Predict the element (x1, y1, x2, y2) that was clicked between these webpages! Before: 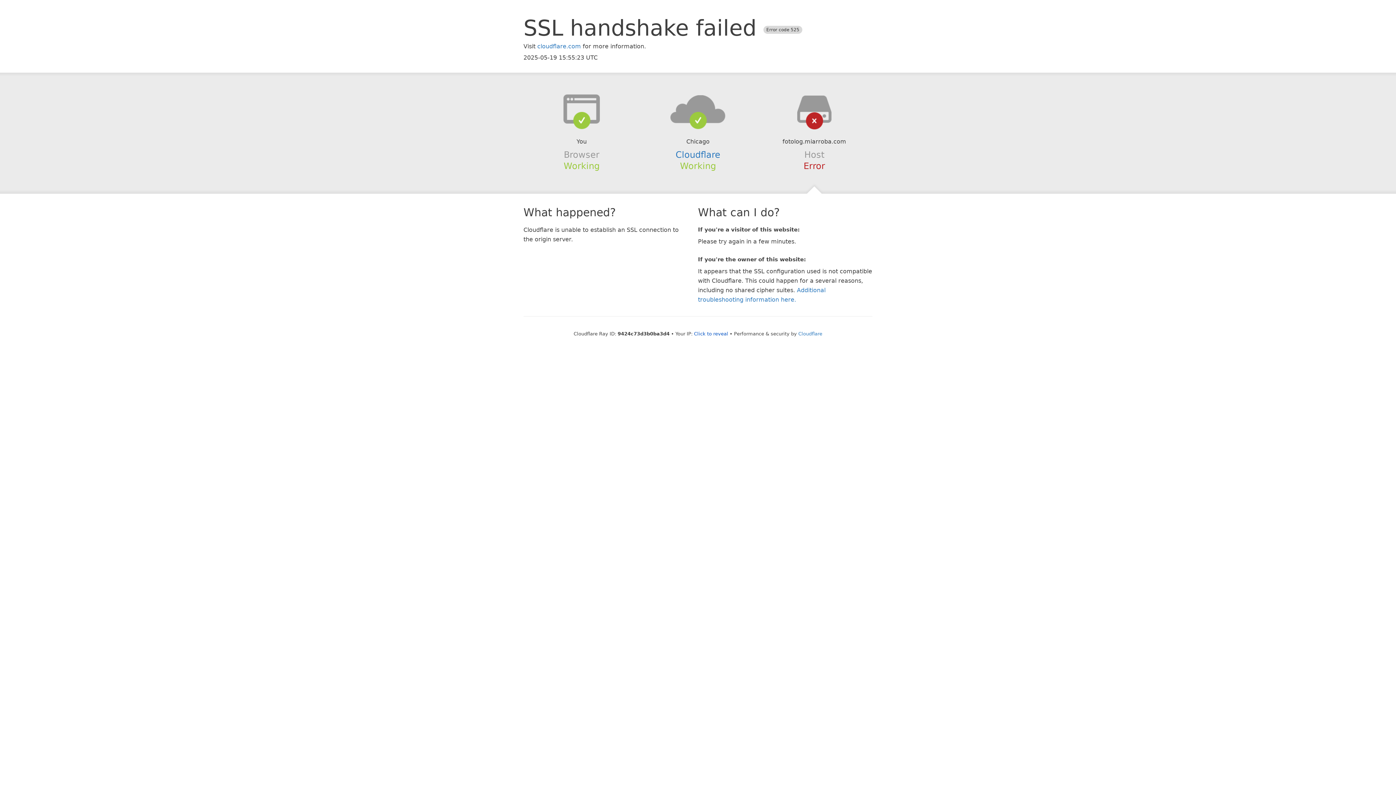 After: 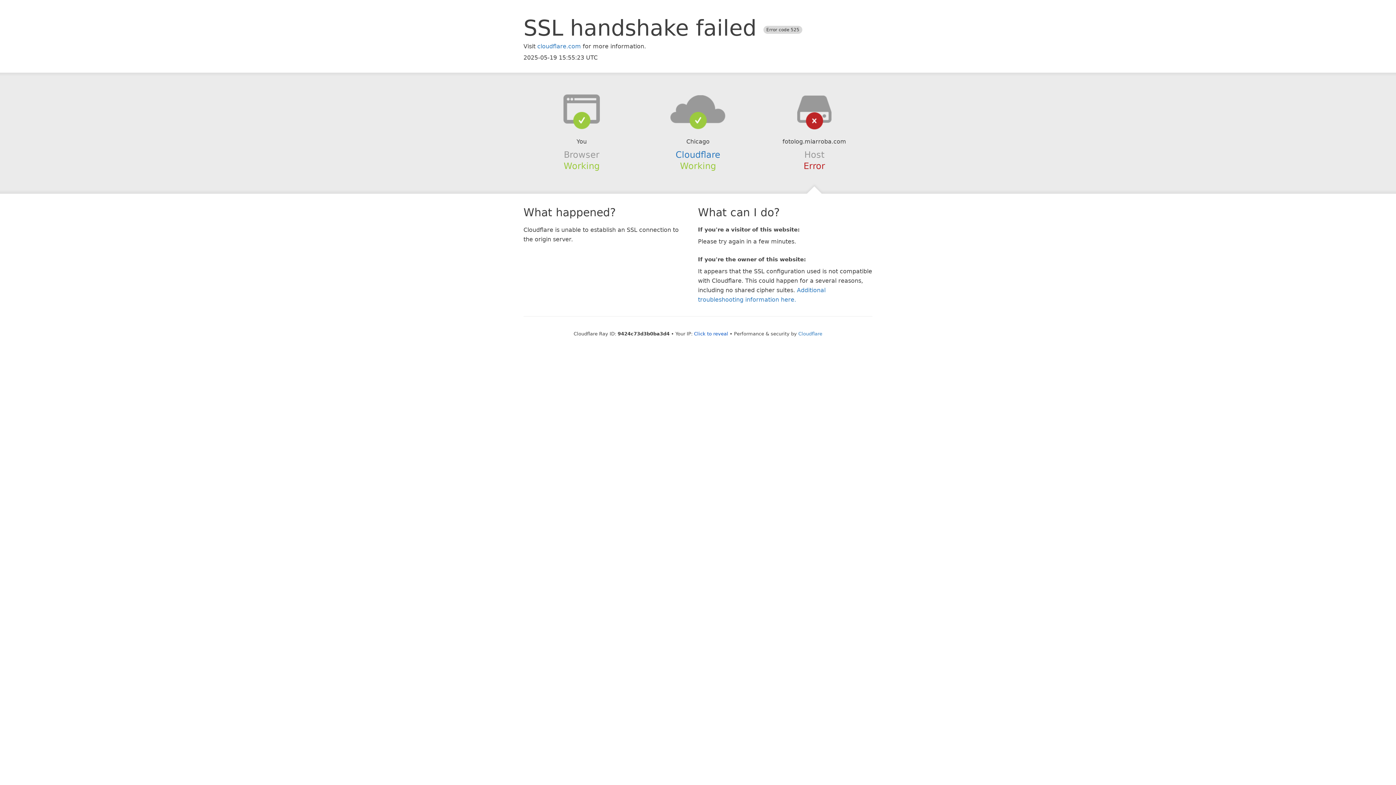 Action: bbox: (639, 94, 756, 123)